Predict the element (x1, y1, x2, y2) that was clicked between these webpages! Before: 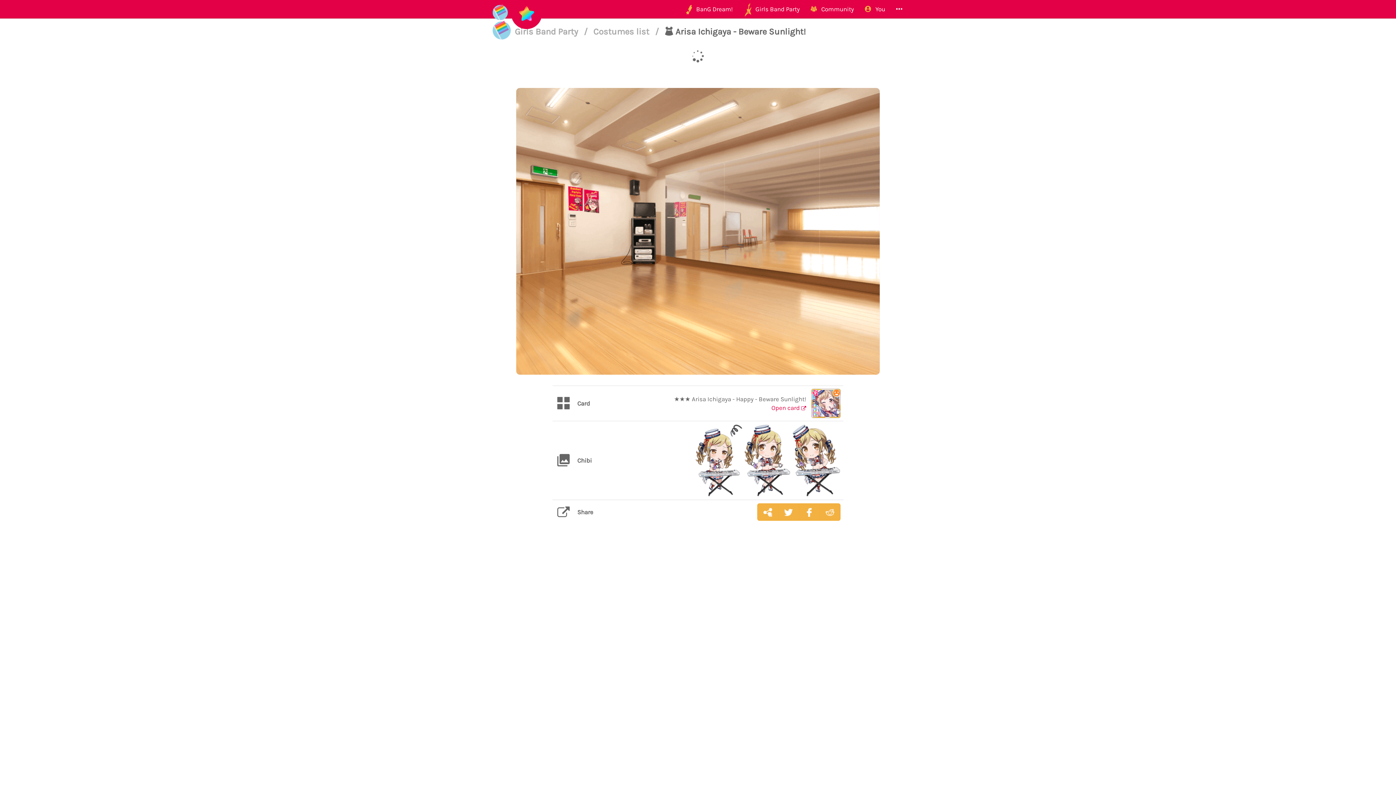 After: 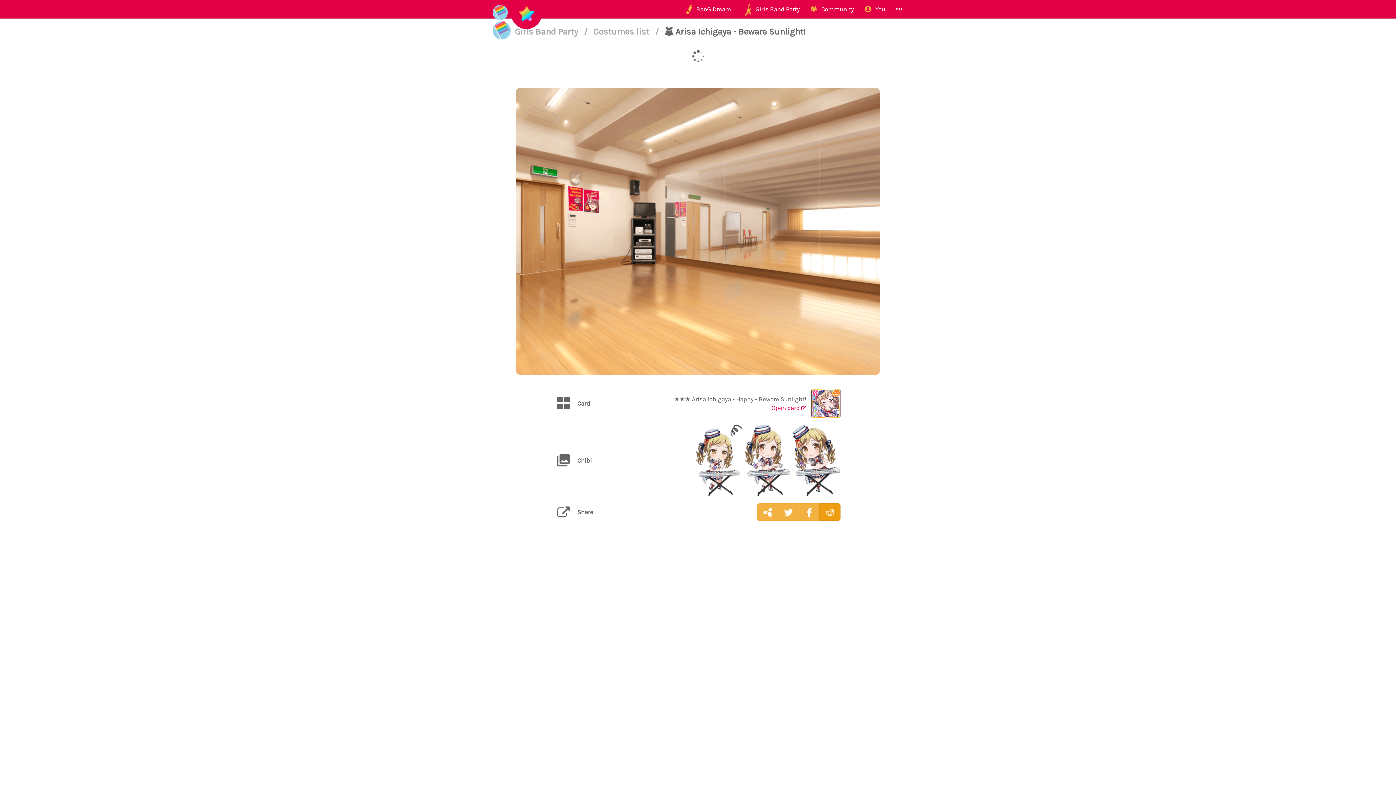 Action: bbox: (819, 503, 840, 520)